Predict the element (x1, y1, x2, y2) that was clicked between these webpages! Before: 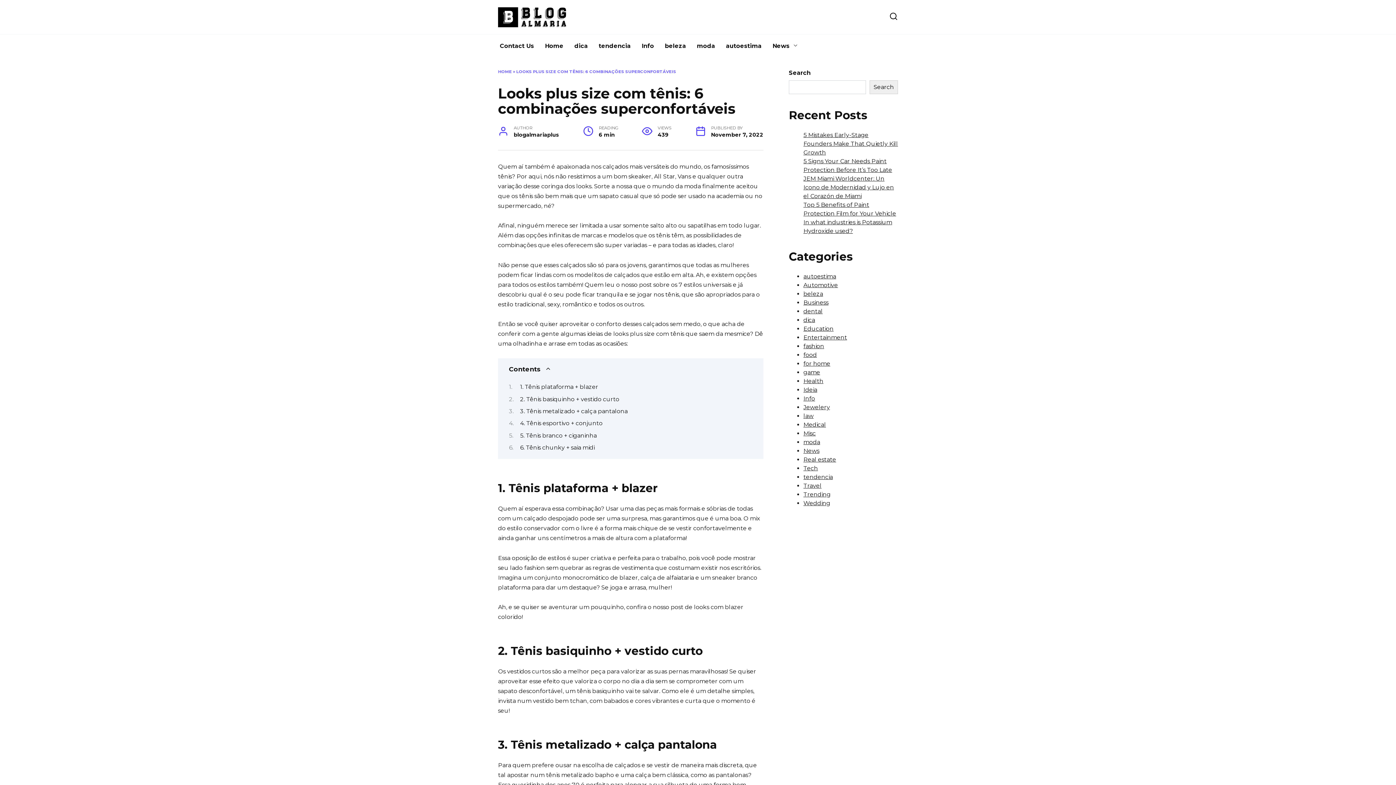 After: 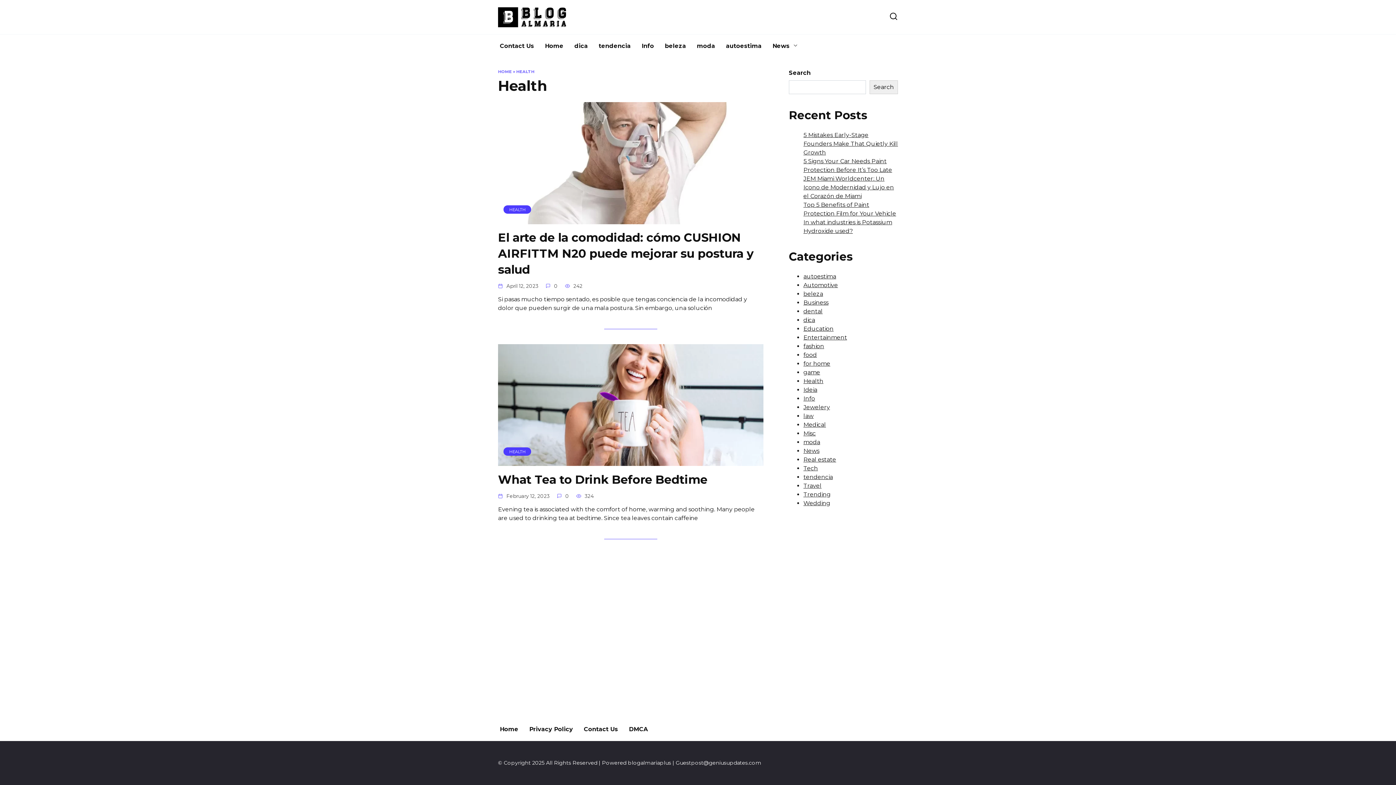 Action: label: Health bbox: (803, 377, 823, 384)